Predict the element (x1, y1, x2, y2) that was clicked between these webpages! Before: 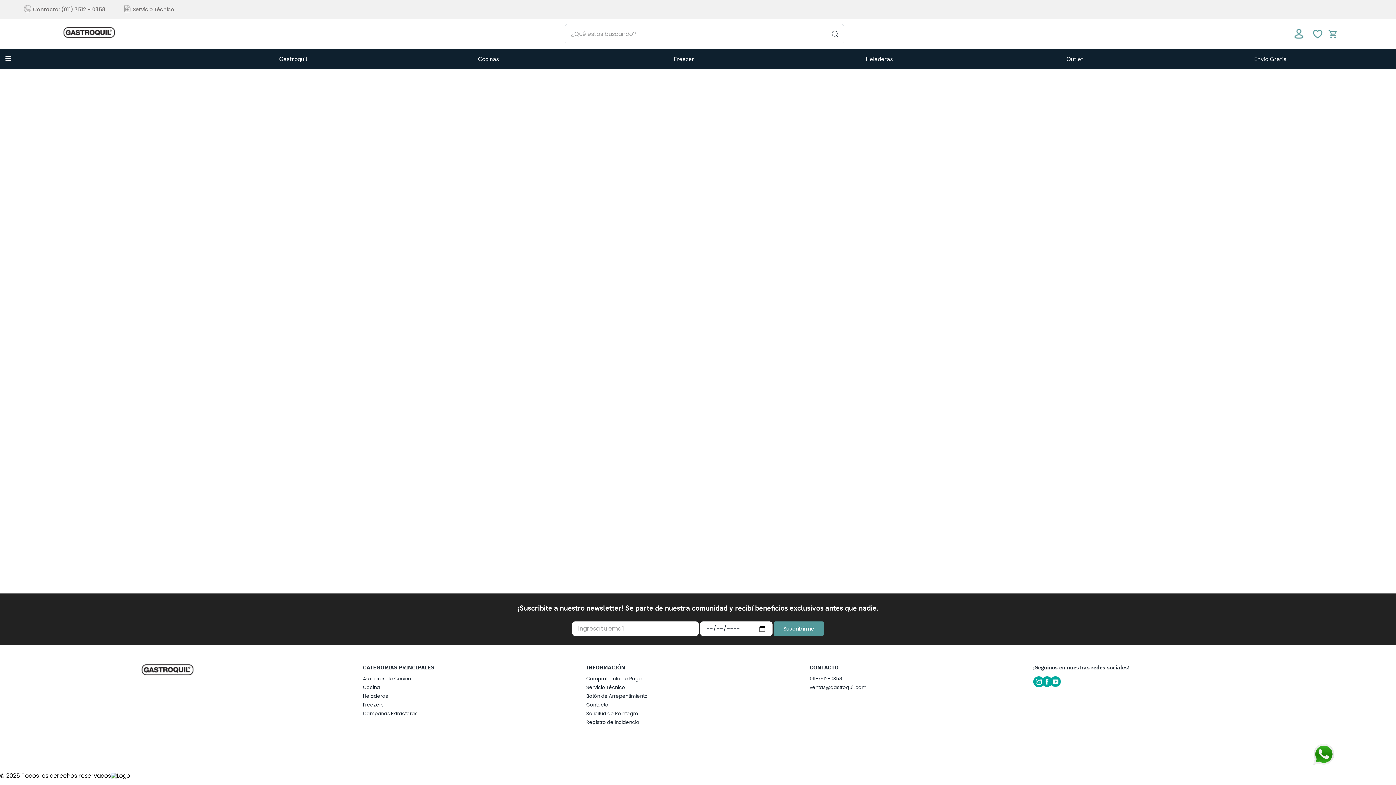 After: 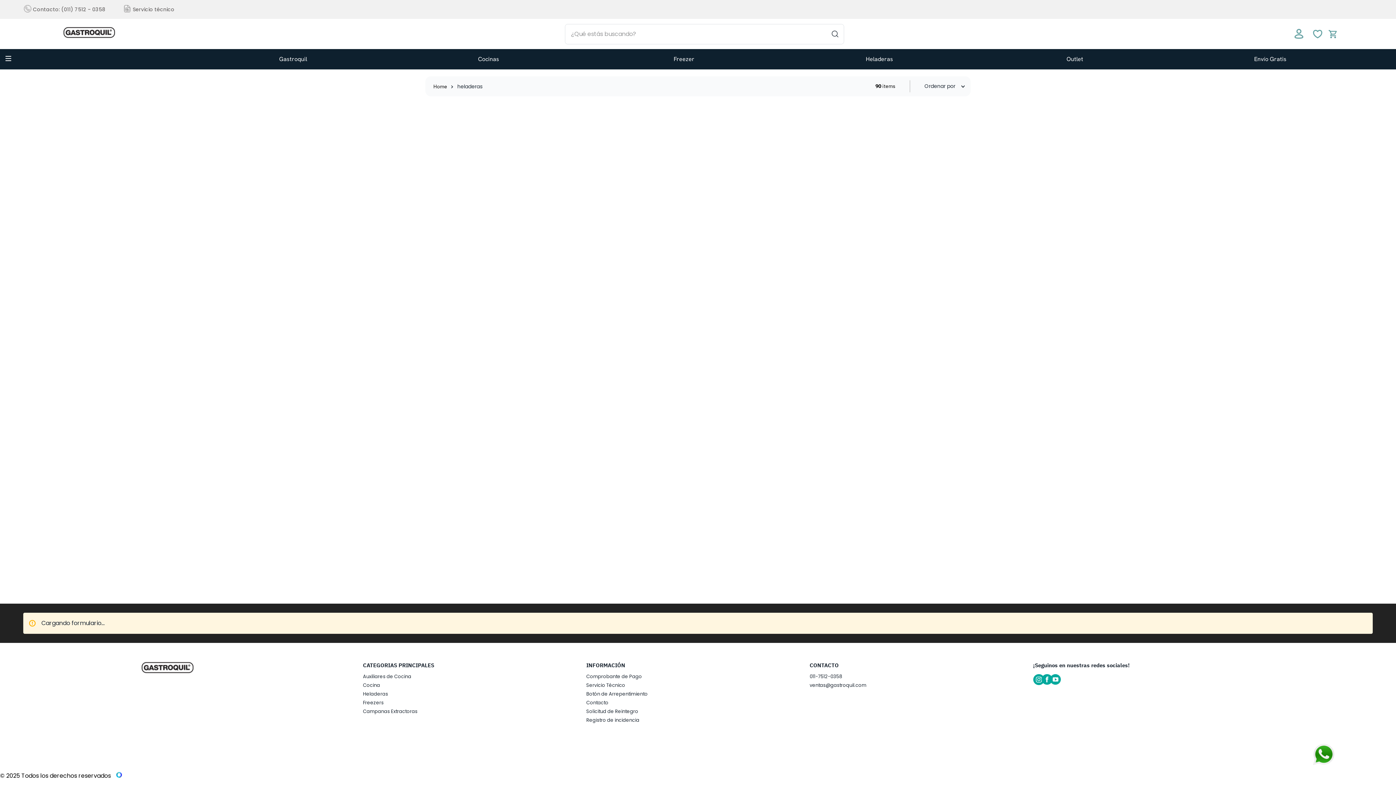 Action: bbox: (866, 55, 893, 62) label: Heladeras